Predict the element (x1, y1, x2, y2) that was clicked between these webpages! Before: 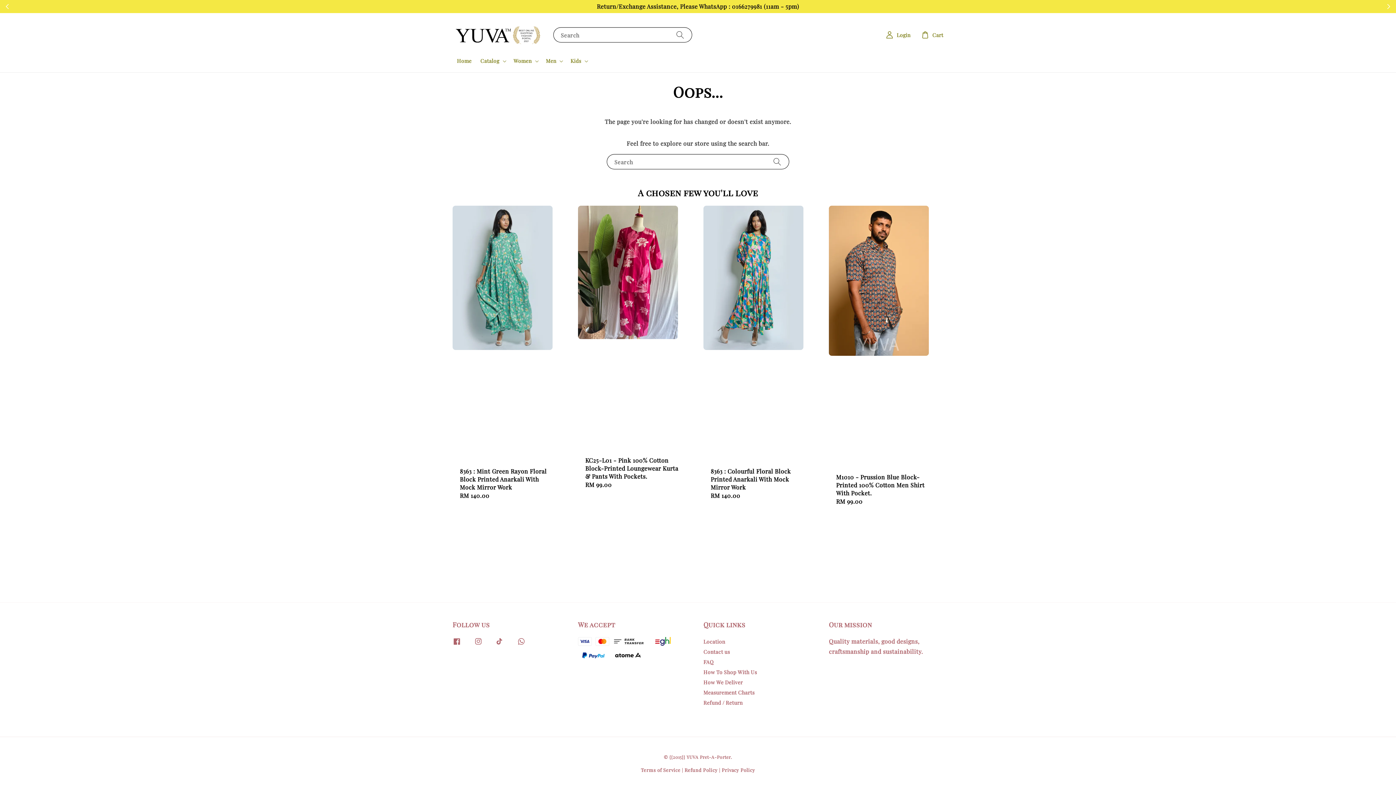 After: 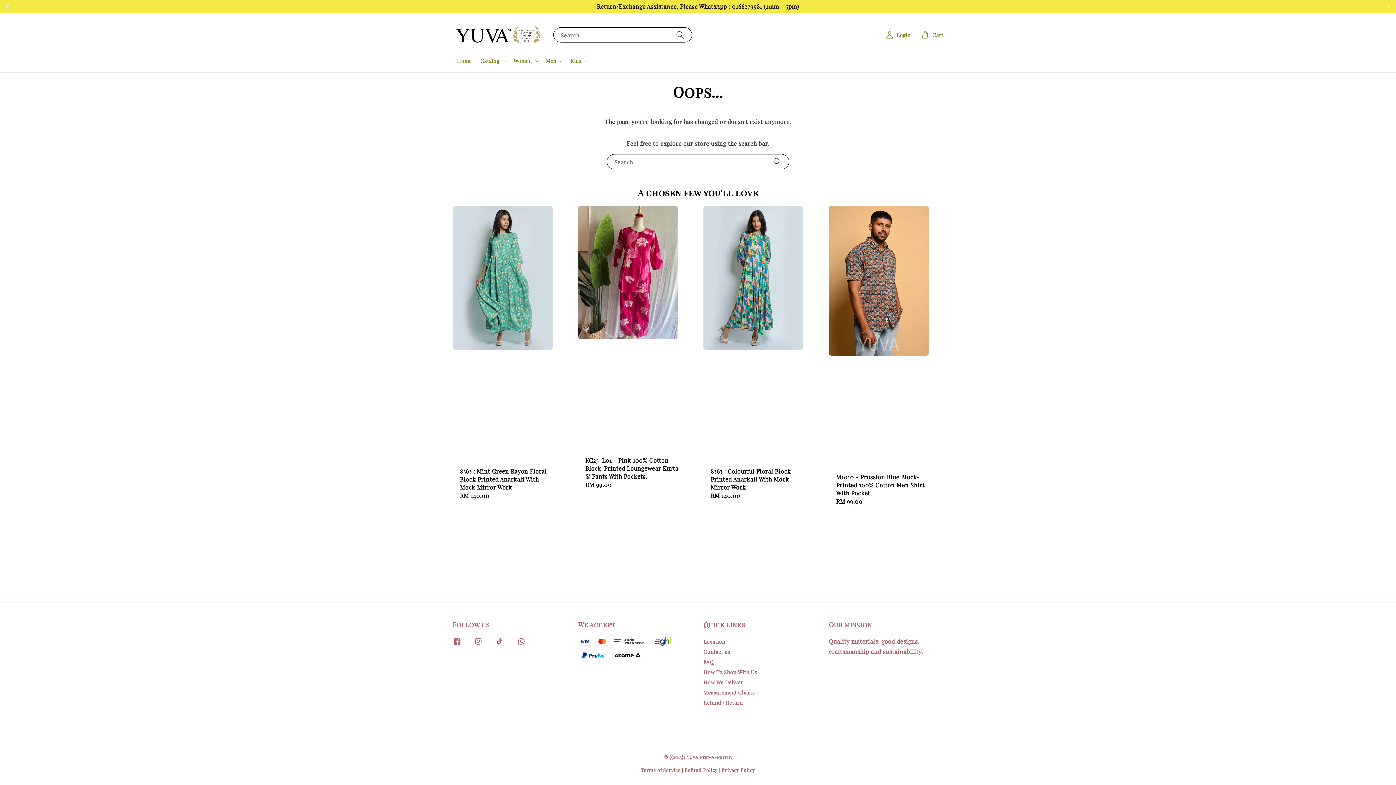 Action: bbox: (1381, 2, 1396, 10)